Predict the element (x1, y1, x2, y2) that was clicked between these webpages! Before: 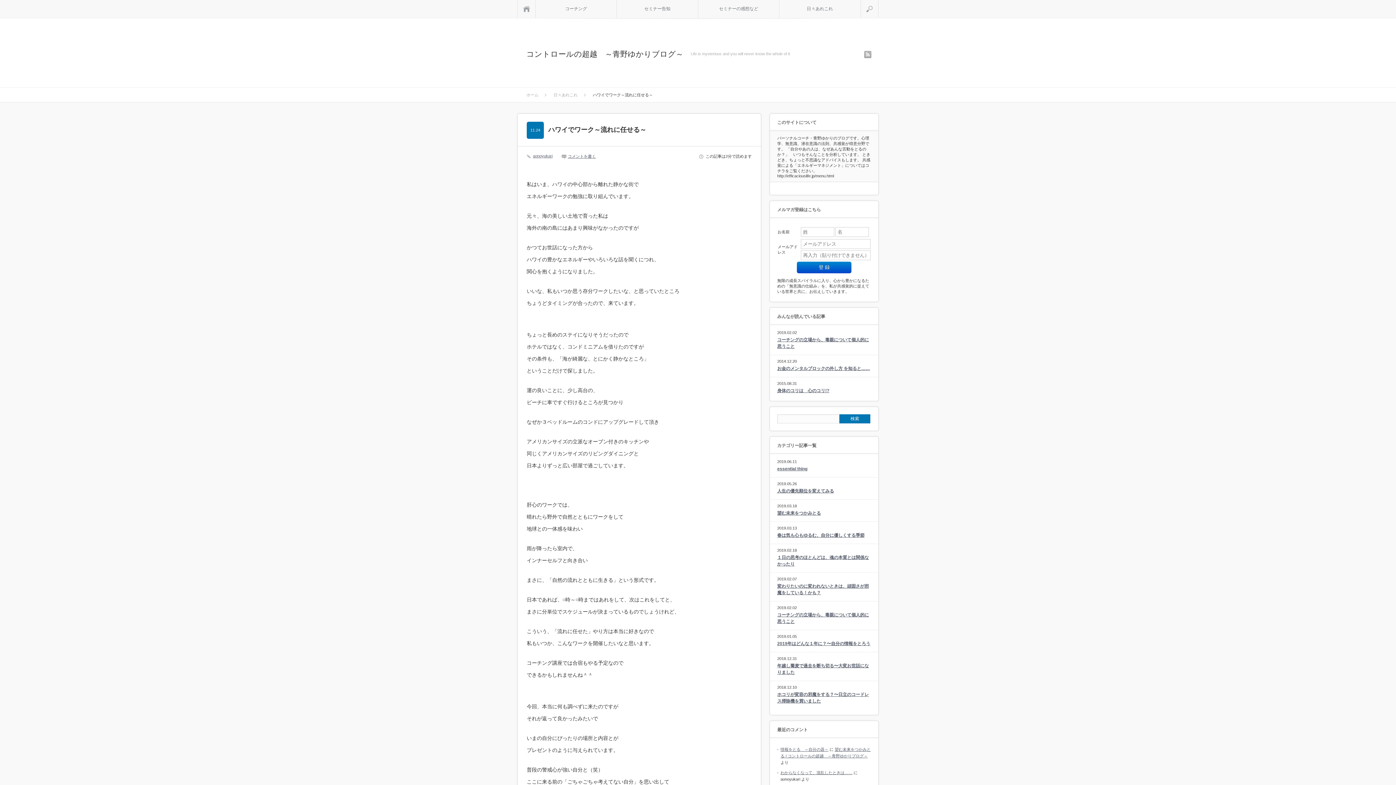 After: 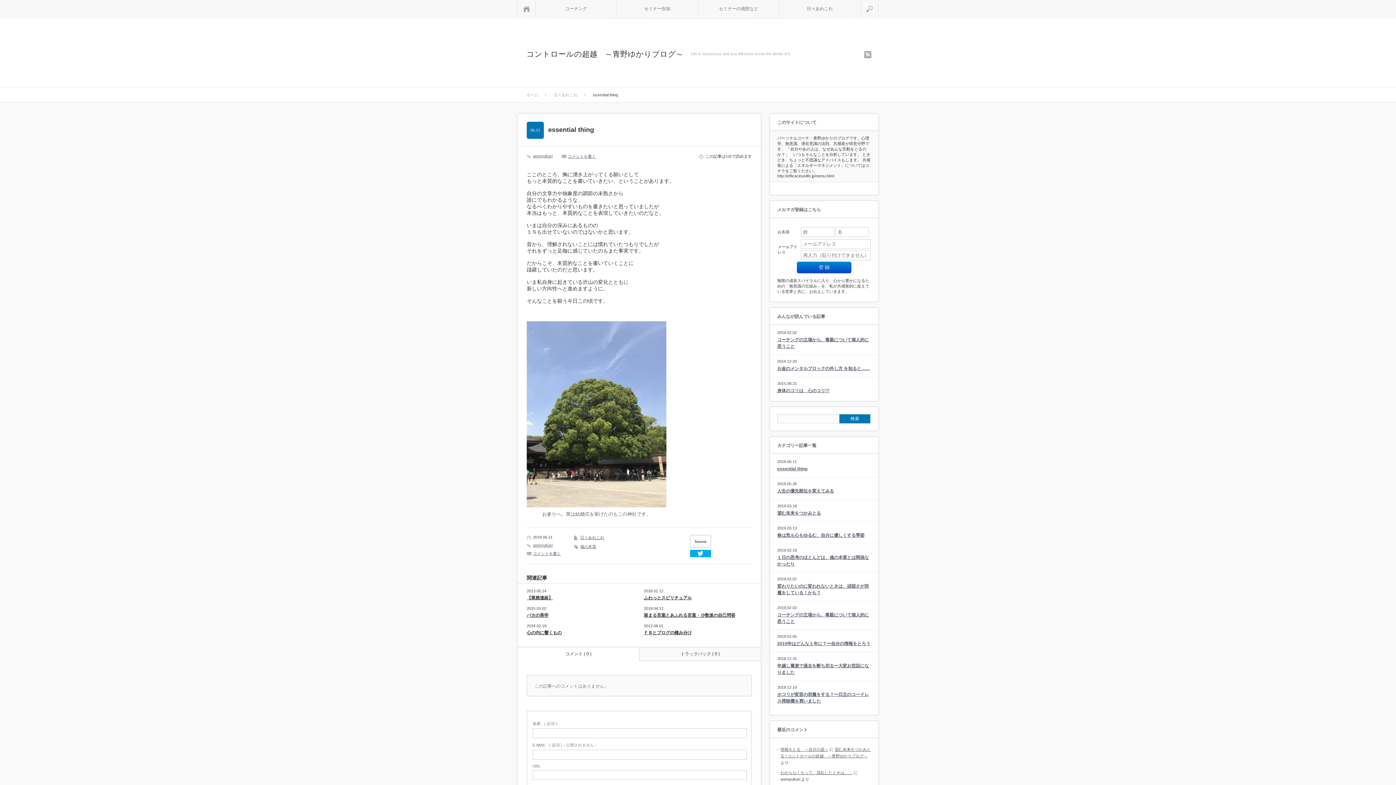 Action: bbox: (777, 465, 871, 474) label: essential thing